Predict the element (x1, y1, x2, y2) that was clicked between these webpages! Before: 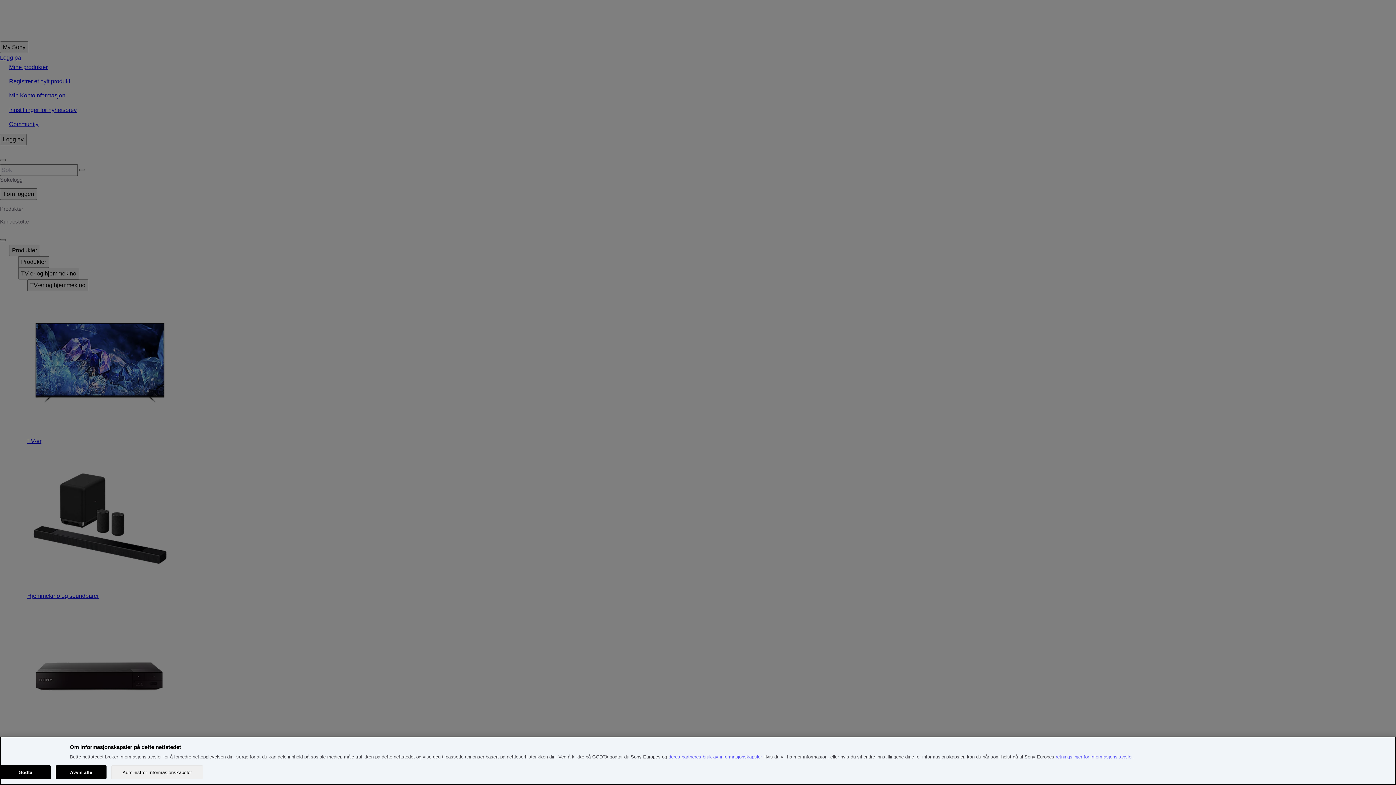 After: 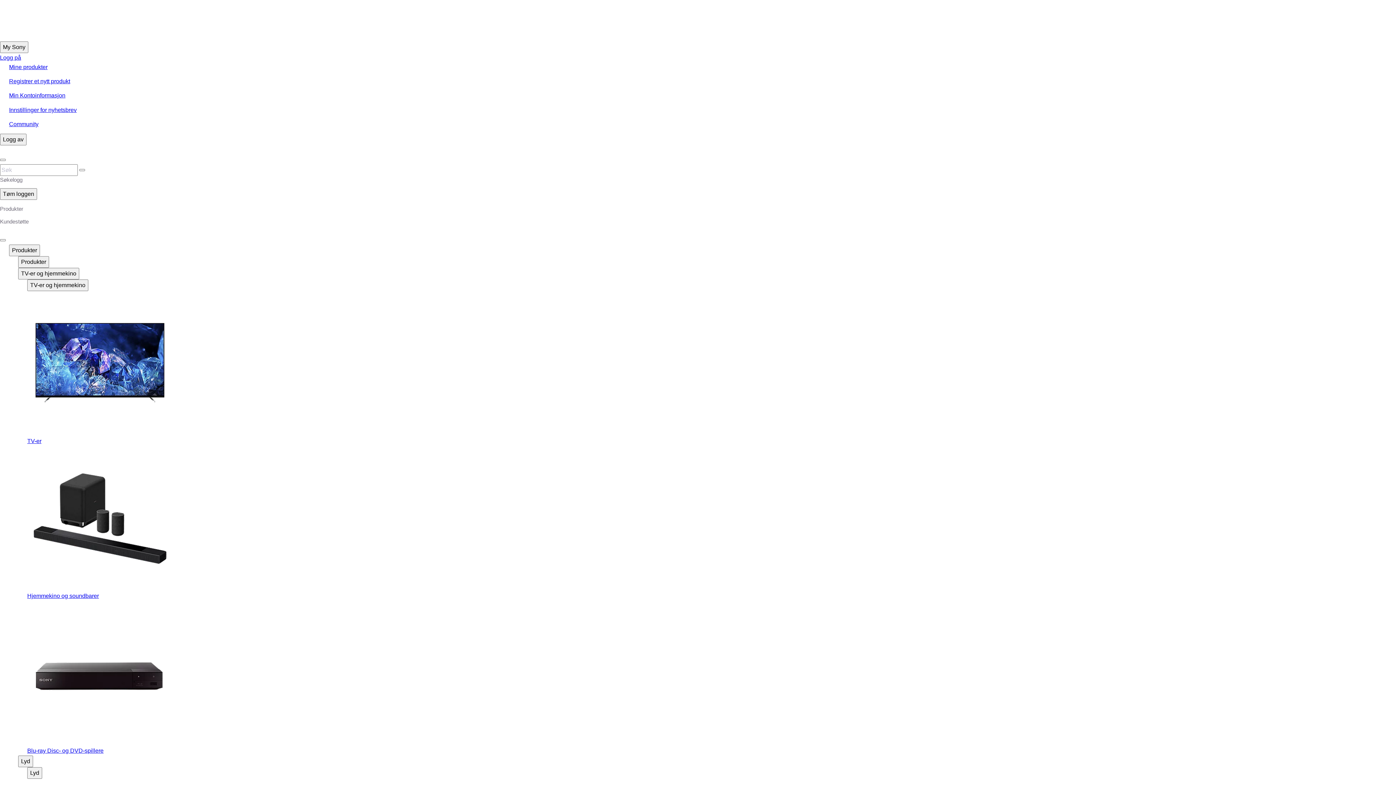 Action: bbox: (55, 765, 106, 779) label: Avvis alle